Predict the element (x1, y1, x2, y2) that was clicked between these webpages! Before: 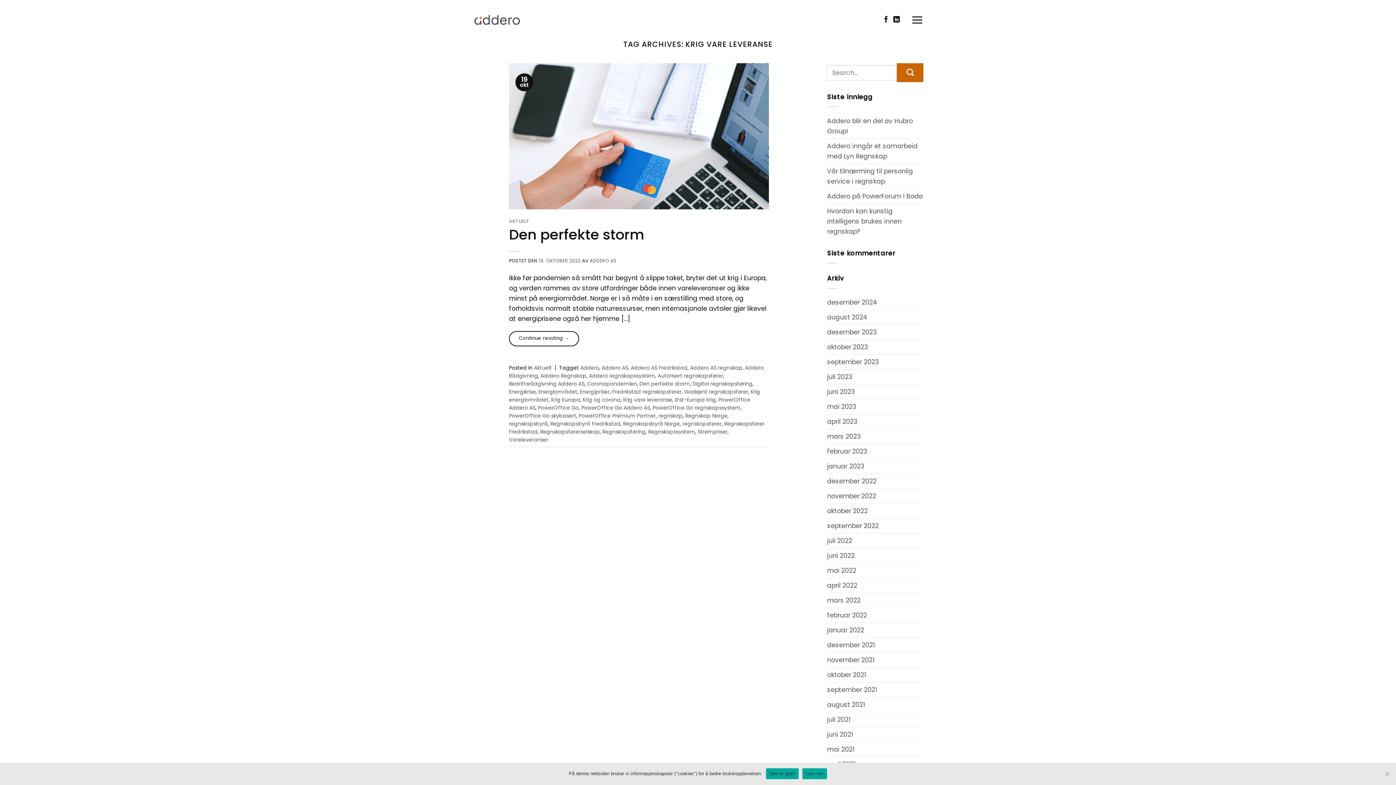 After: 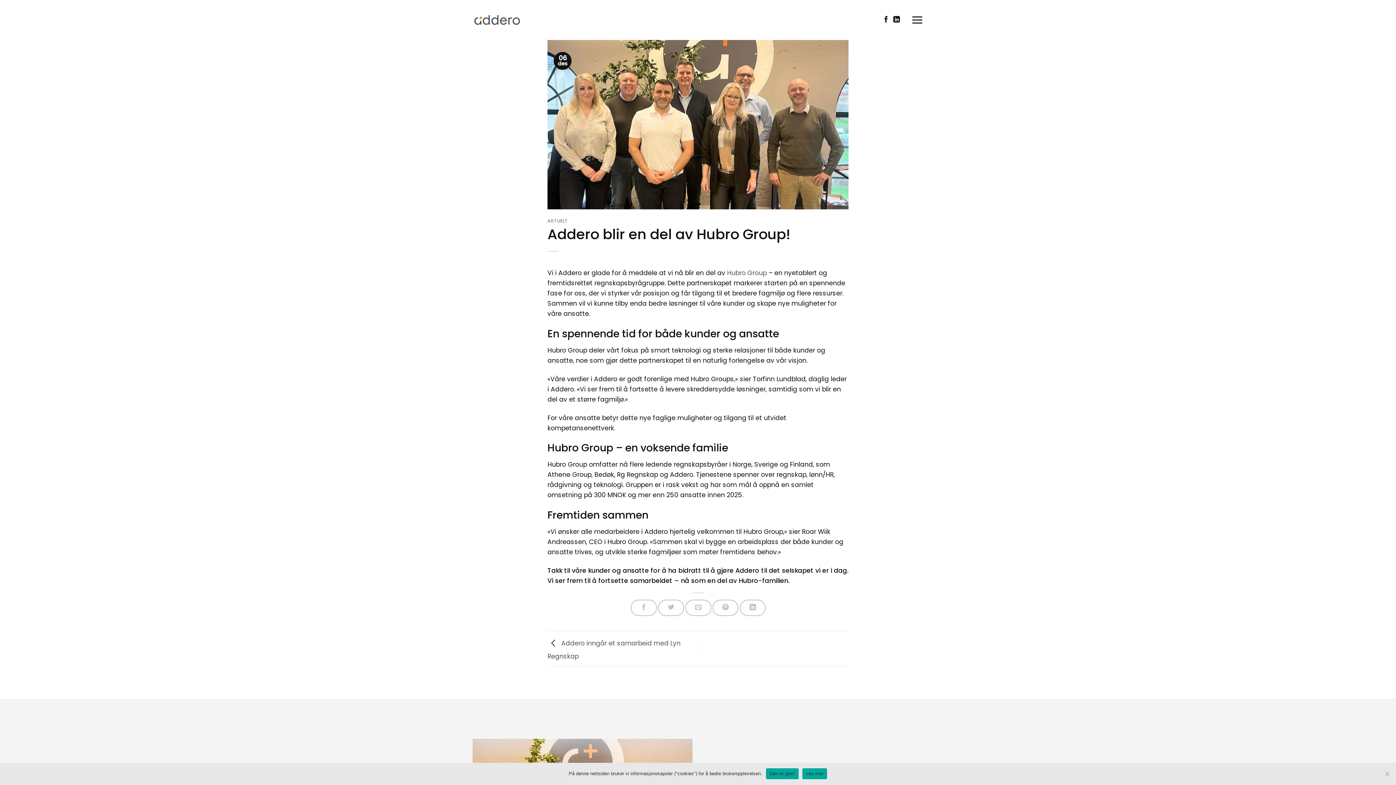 Action: label: Addero blir en del av Hubro Group! bbox: (827, 113, 923, 138)